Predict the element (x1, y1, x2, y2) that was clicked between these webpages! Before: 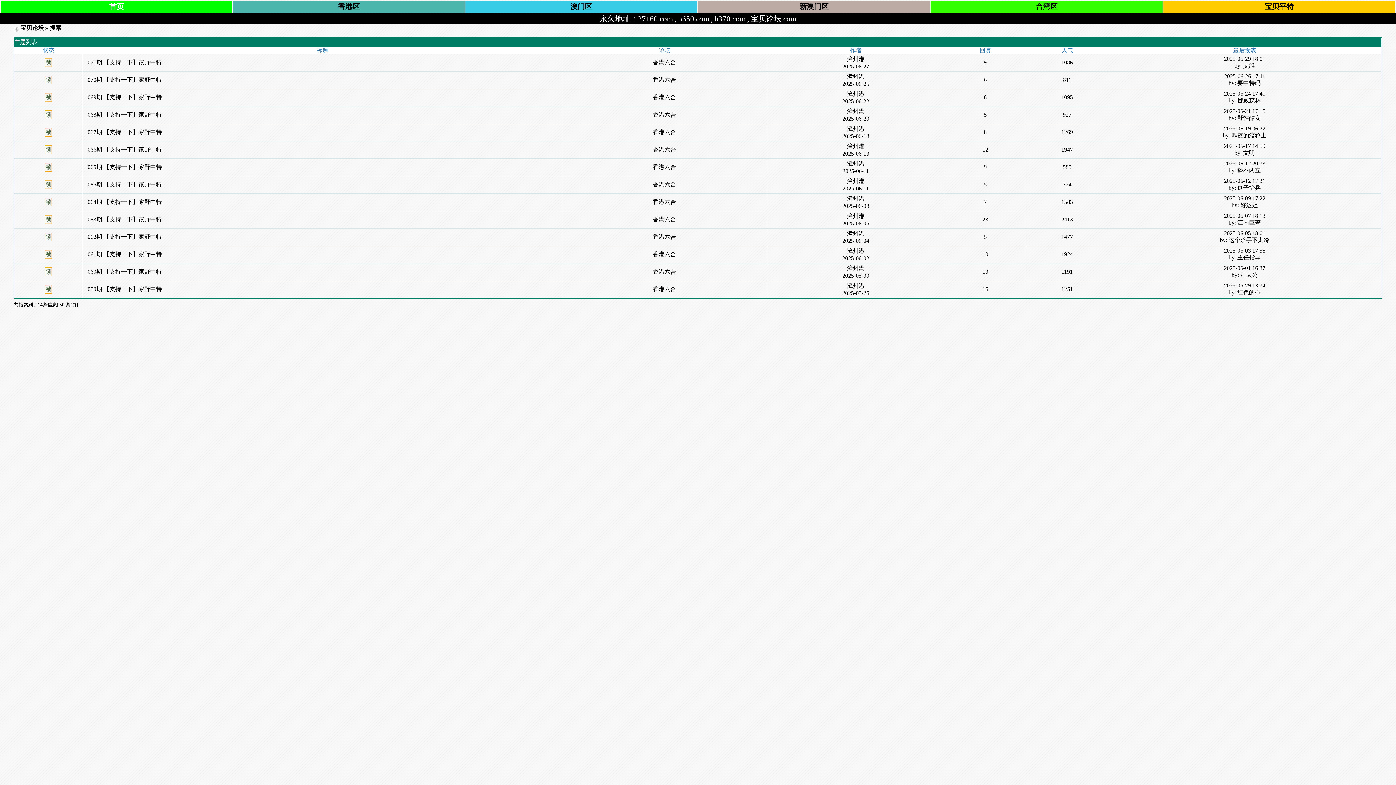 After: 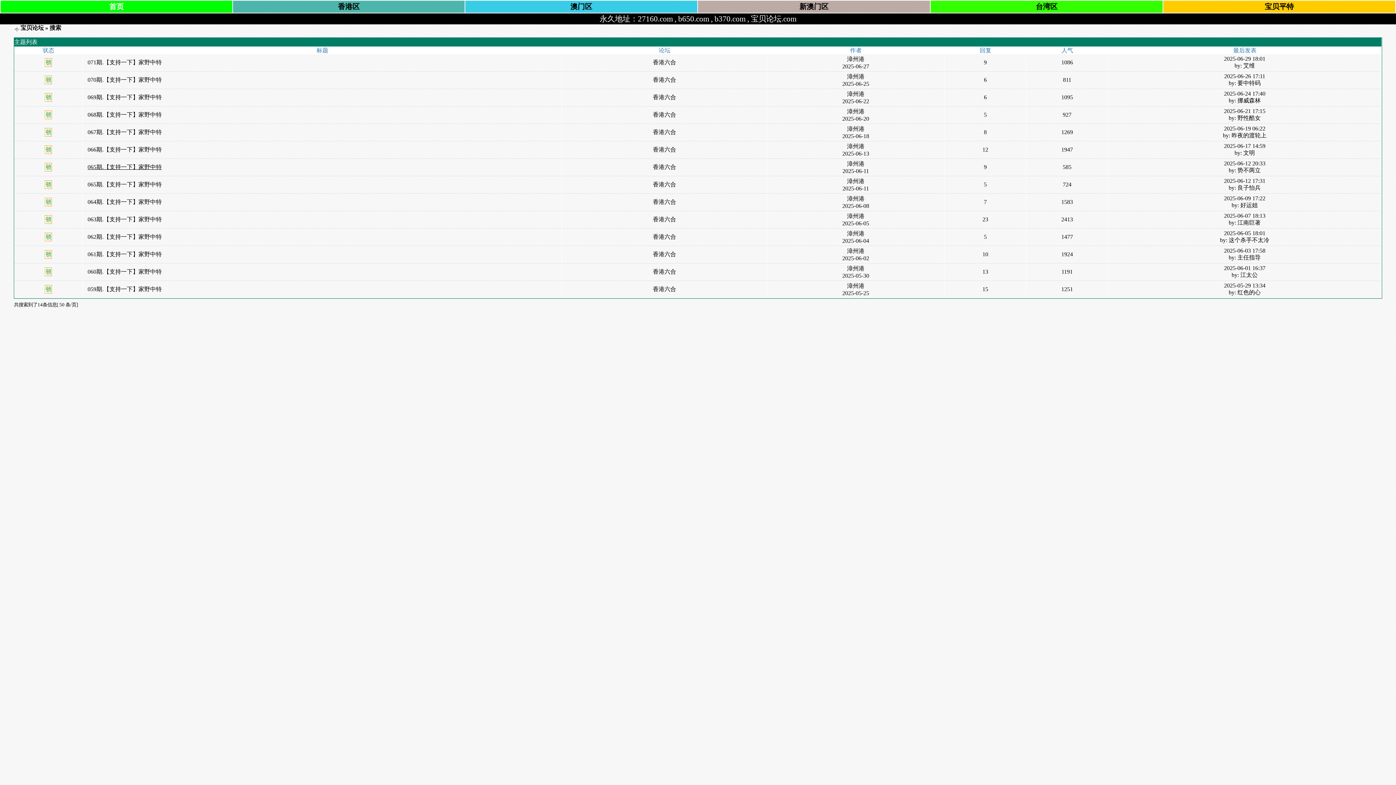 Action: label: 065期.【支持一下】家野中特 bbox: (87, 164, 161, 170)